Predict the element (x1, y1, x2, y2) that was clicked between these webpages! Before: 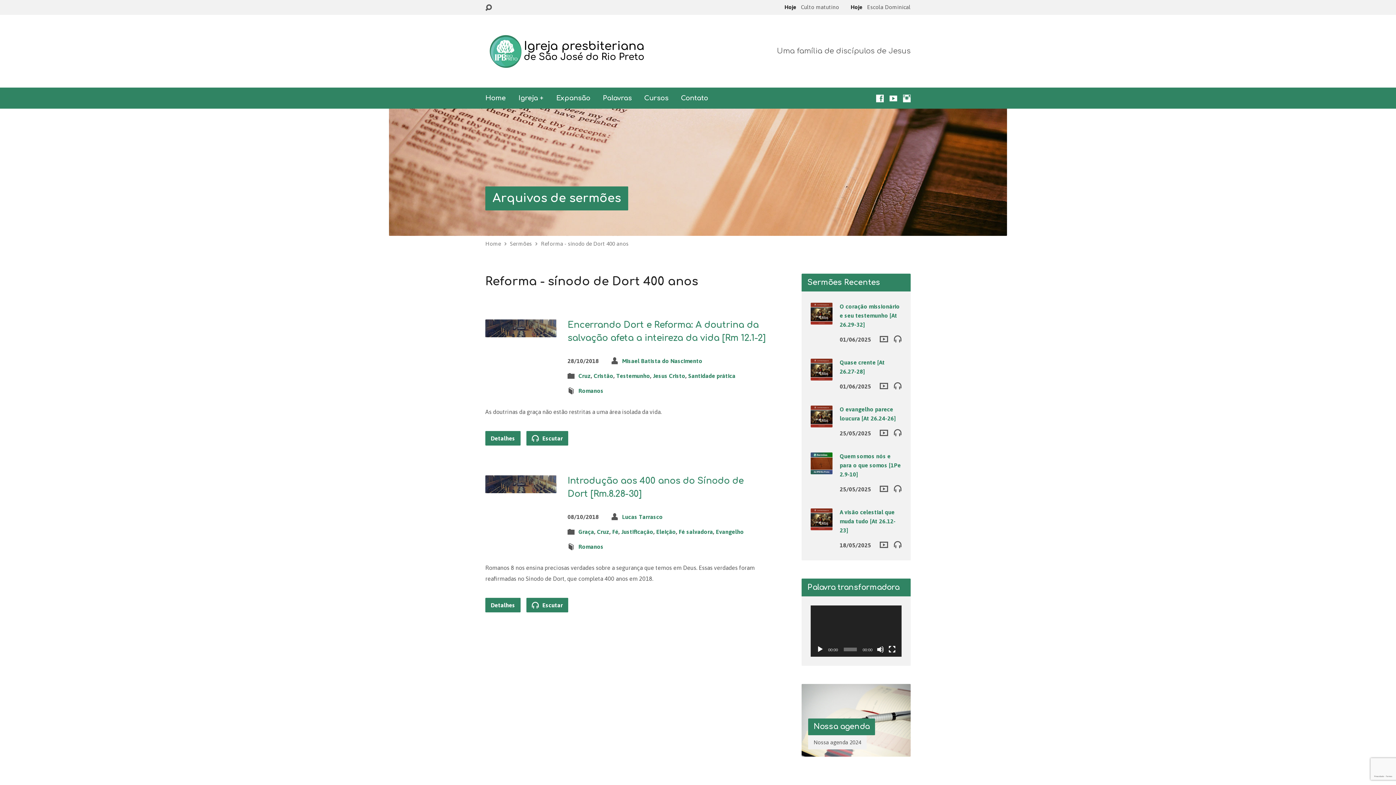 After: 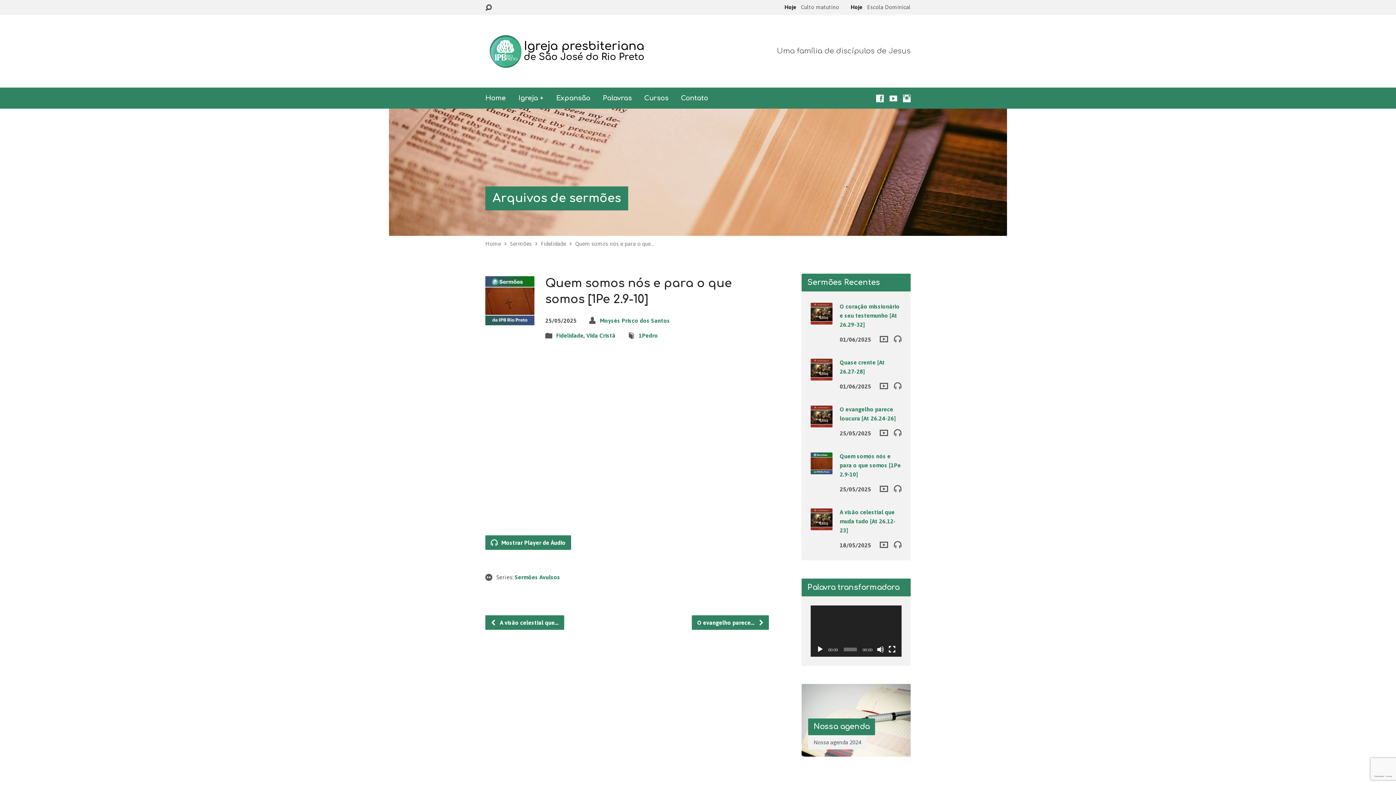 Action: bbox: (810, 466, 832, 472)